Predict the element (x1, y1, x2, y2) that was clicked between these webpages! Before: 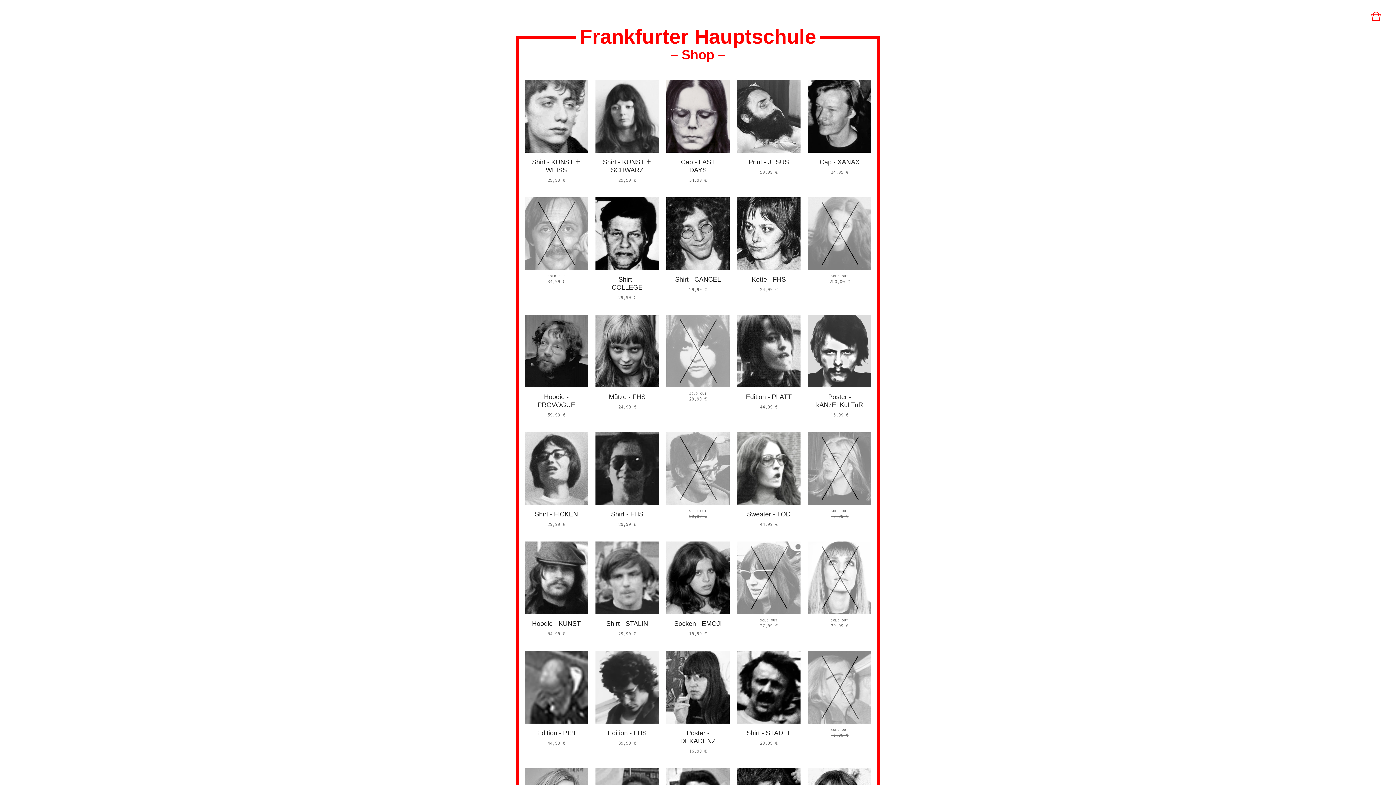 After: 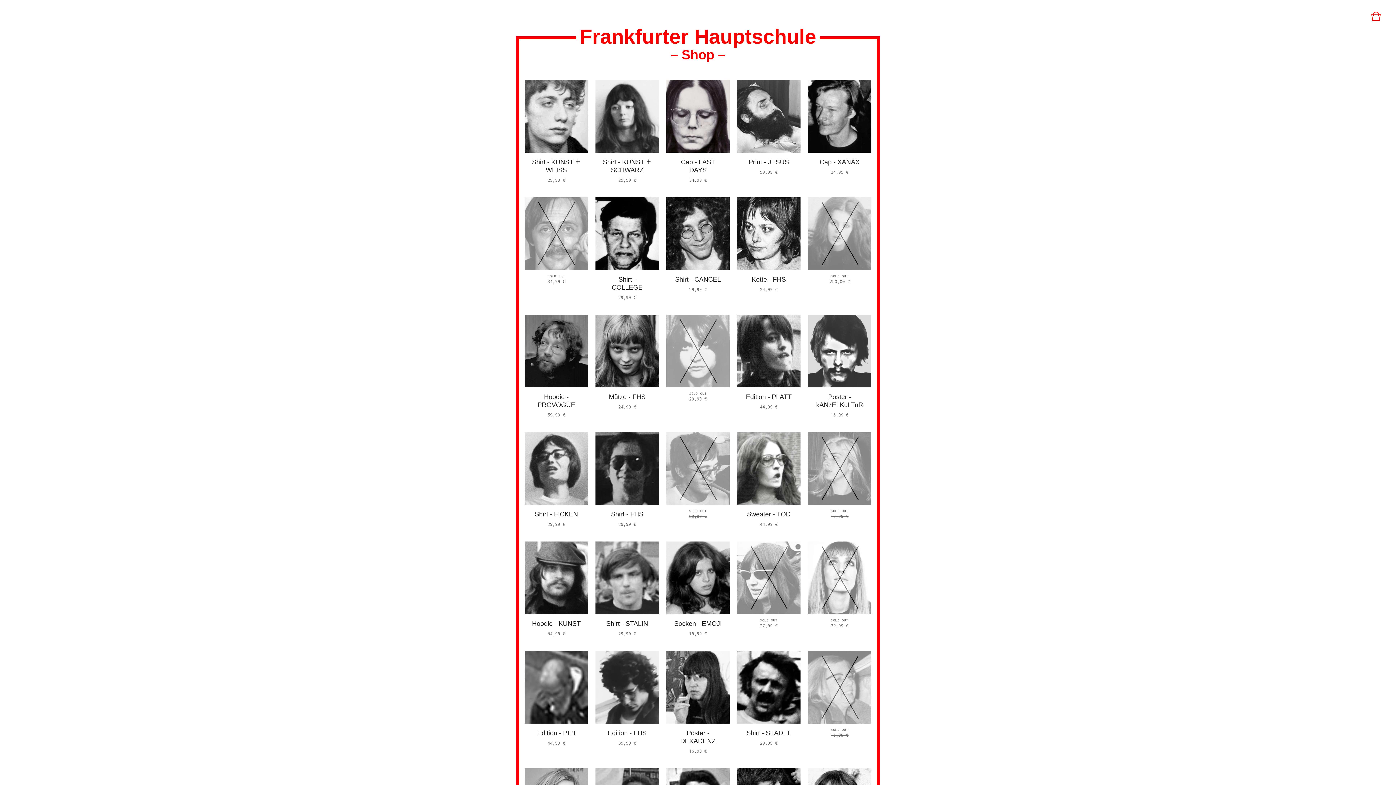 Action: label: SOLD OUT
250,00 € bbox: (808, 197, 871, 300)